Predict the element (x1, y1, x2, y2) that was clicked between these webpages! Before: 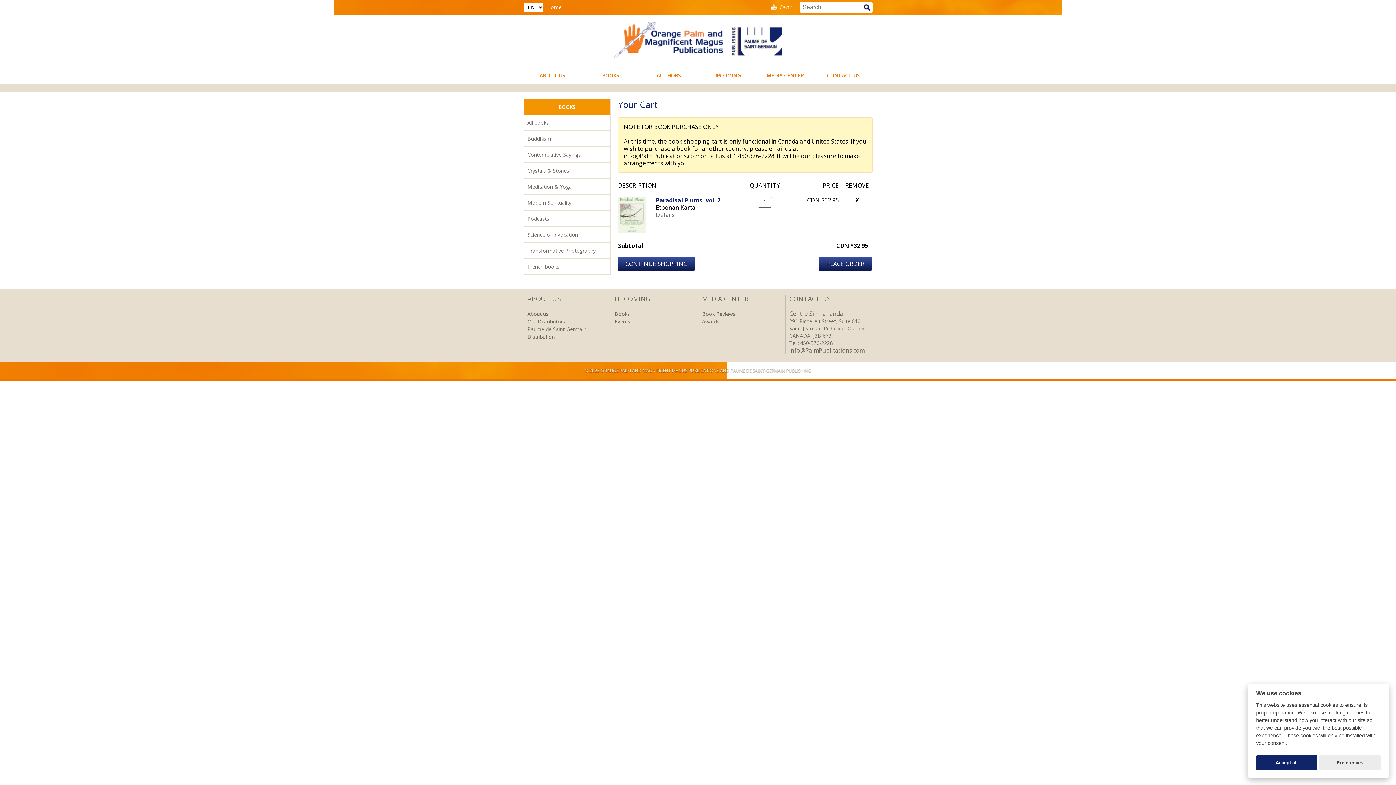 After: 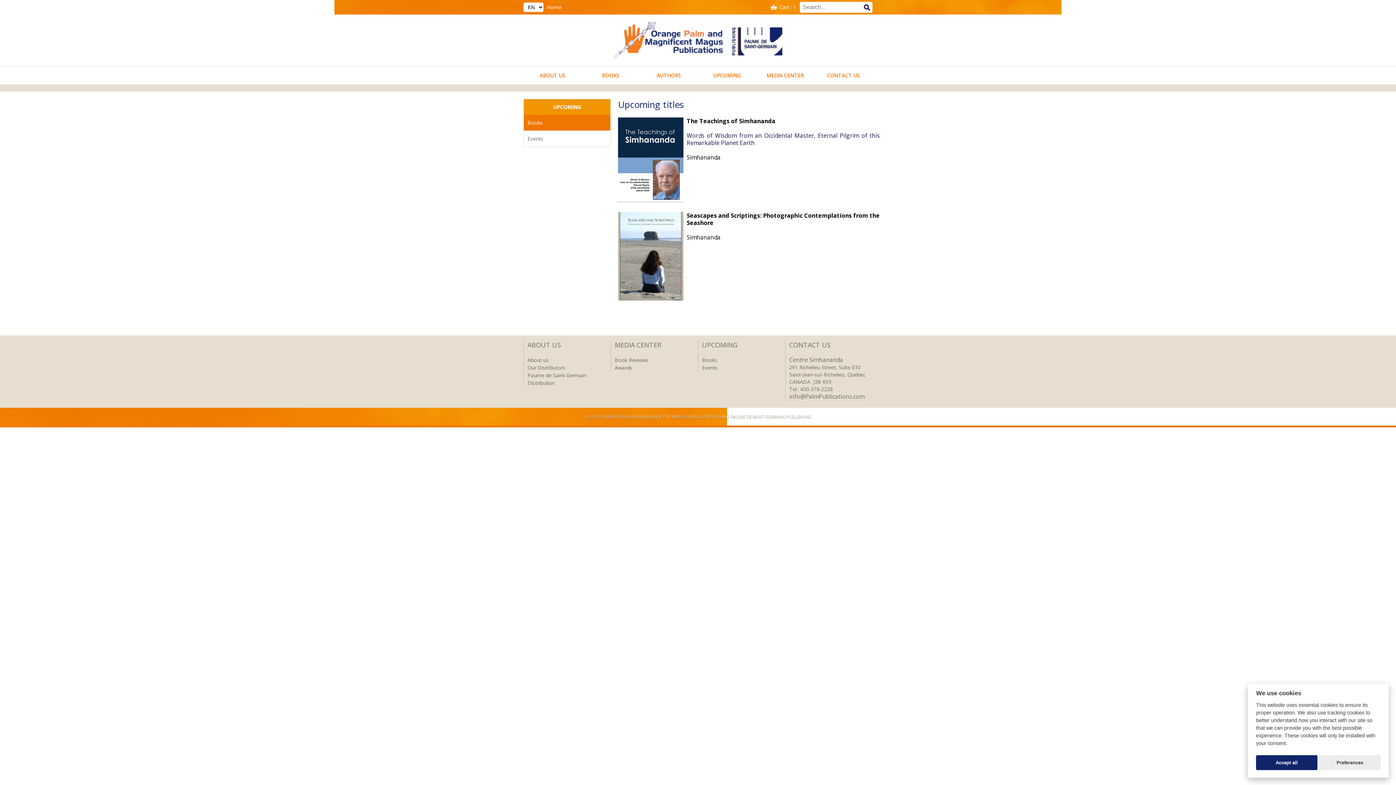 Action: label: Books bbox: (614, 310, 630, 317)